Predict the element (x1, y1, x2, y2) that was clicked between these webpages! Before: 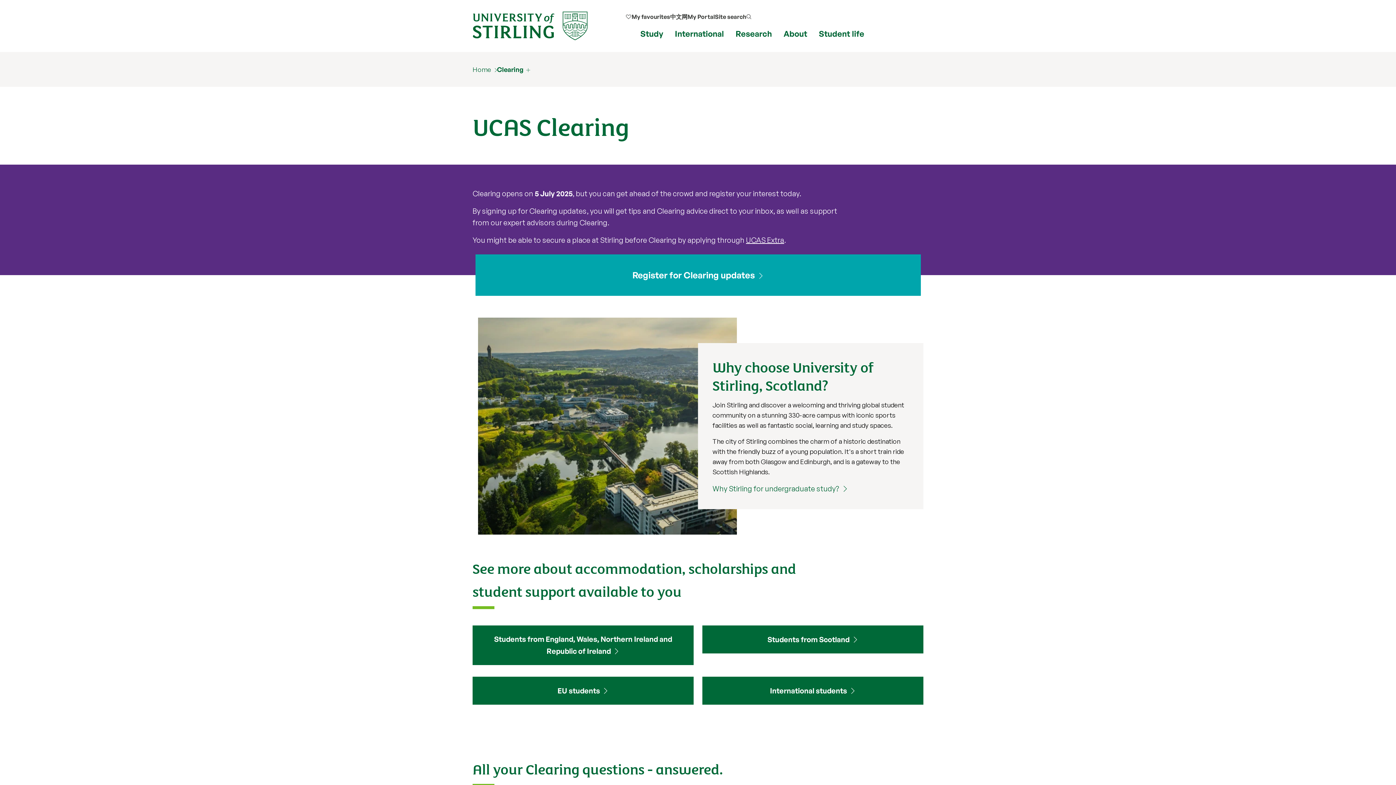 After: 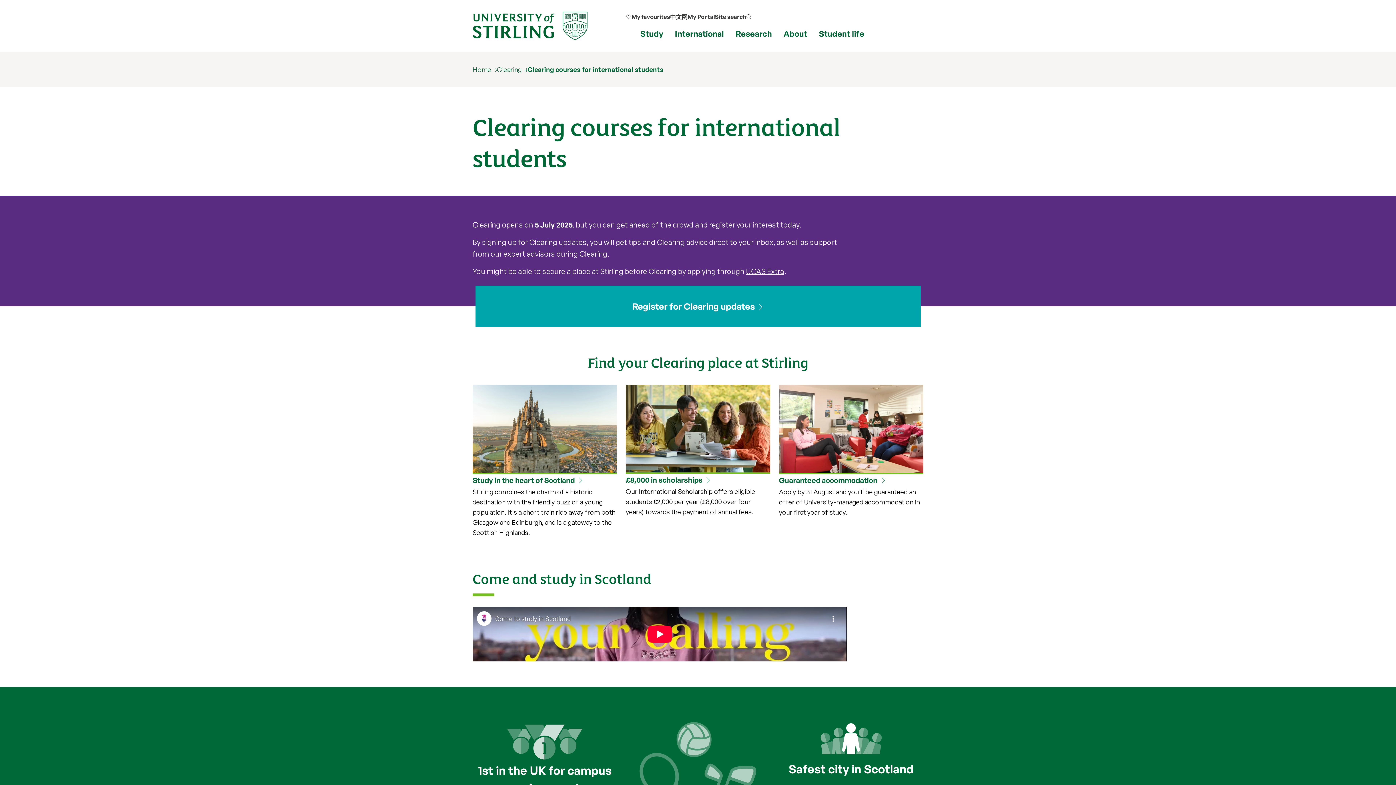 Action: bbox: (702, 677, 923, 705) label: International students